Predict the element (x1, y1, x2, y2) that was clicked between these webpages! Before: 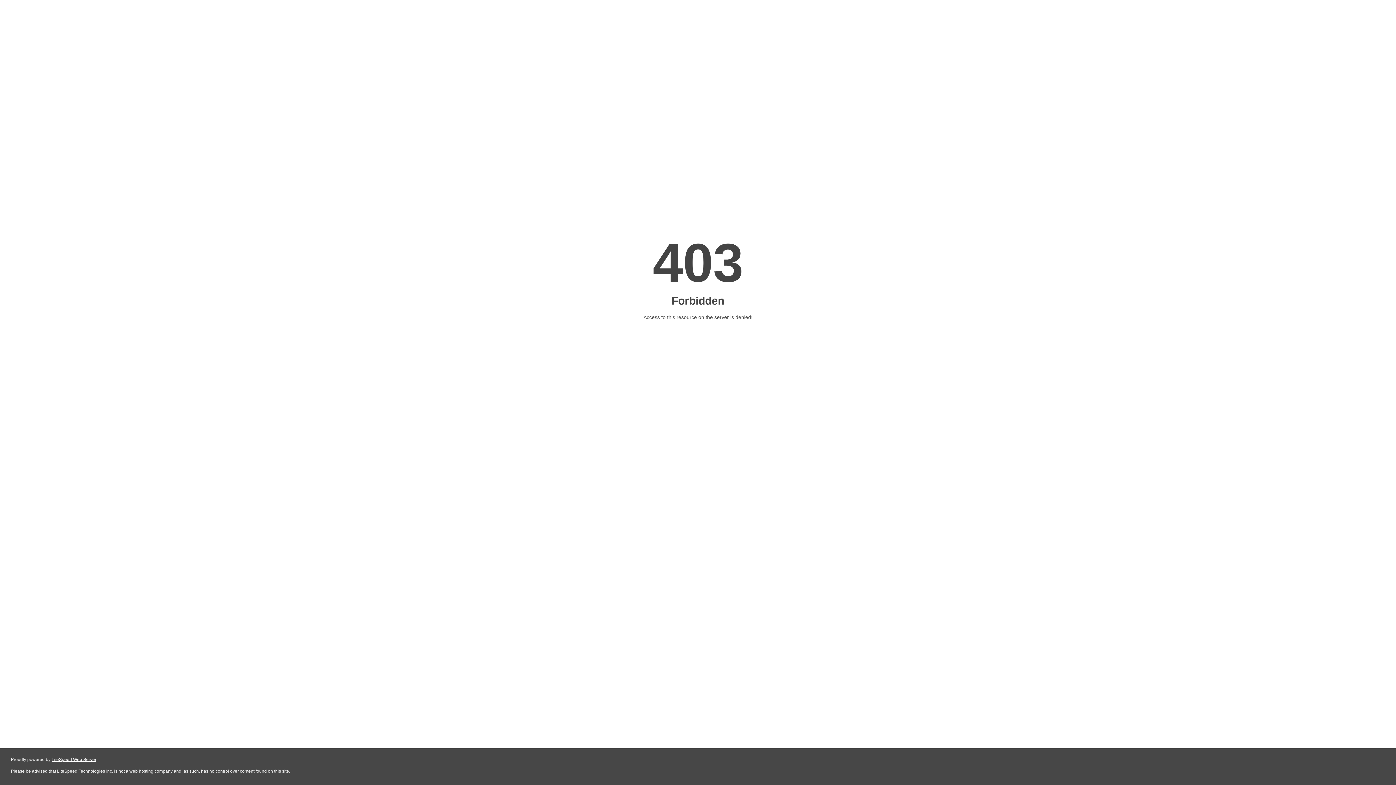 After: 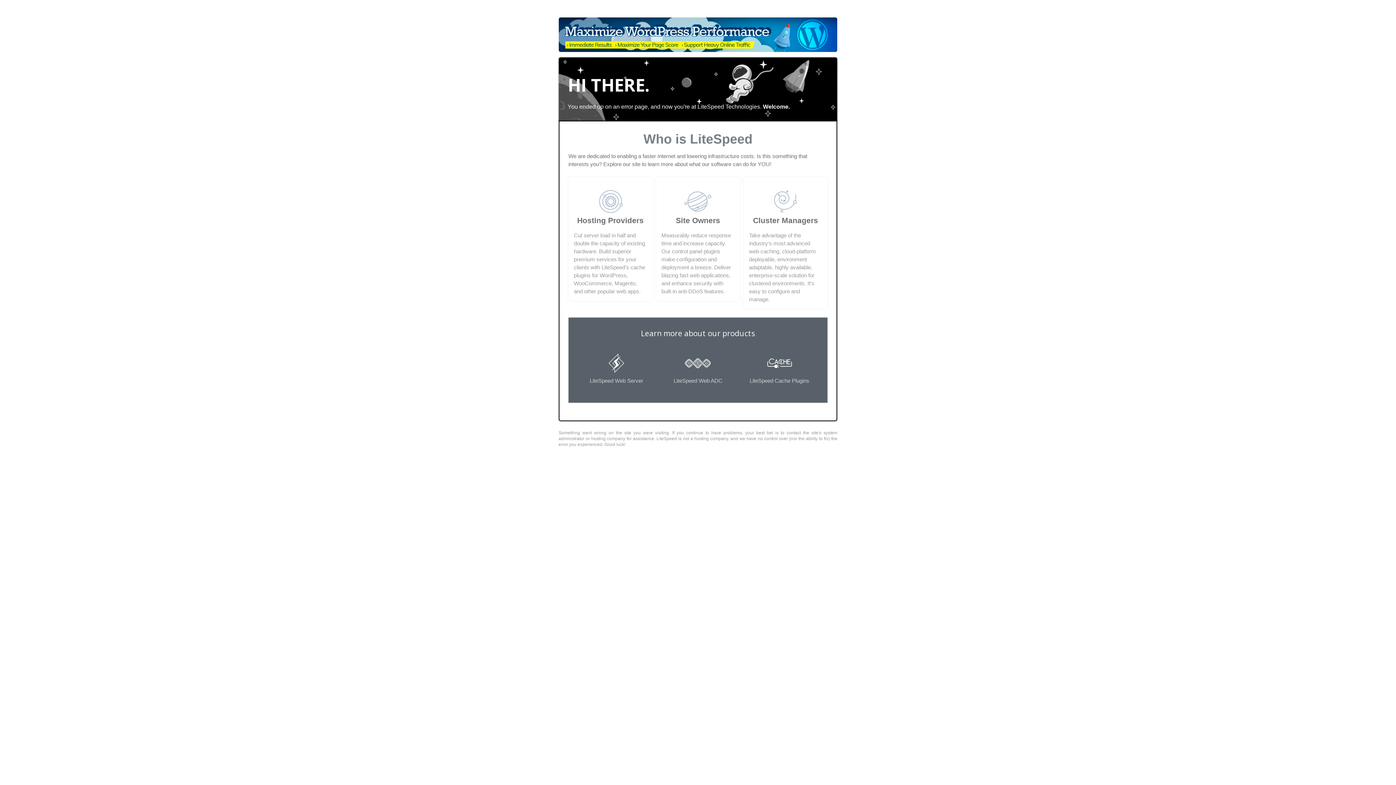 Action: bbox: (51, 757, 96, 762) label: LiteSpeed Web Server